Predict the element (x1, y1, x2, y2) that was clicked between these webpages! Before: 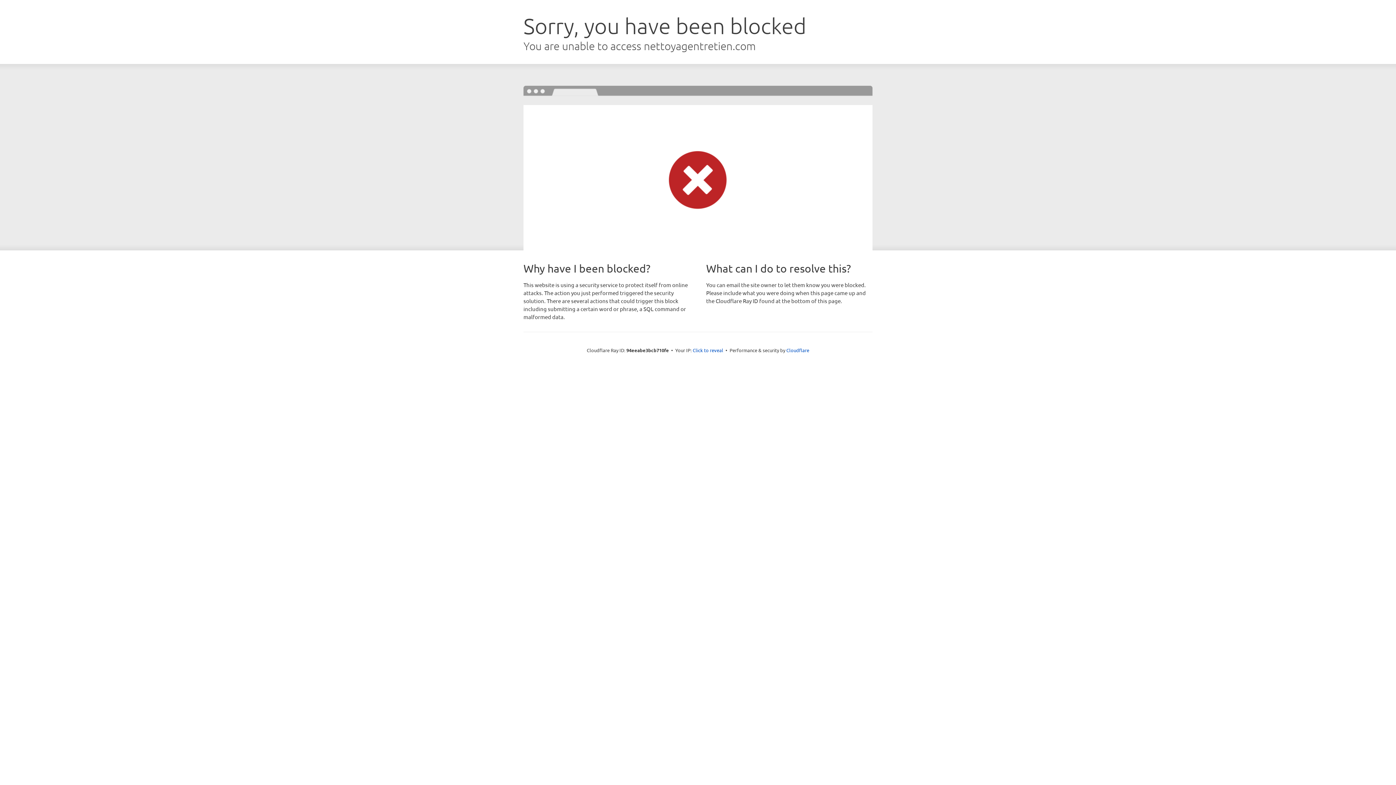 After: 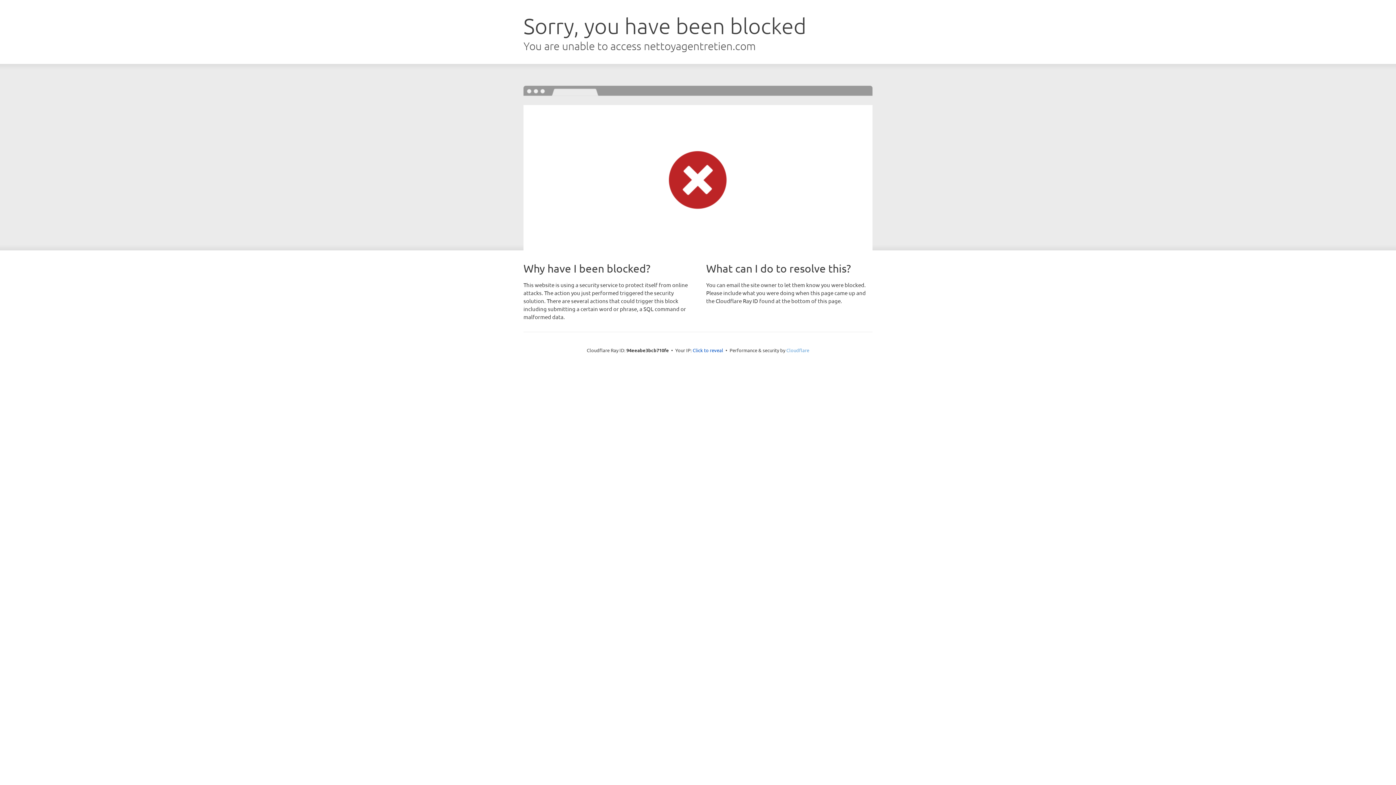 Action: label: Cloudflare bbox: (786, 347, 809, 353)